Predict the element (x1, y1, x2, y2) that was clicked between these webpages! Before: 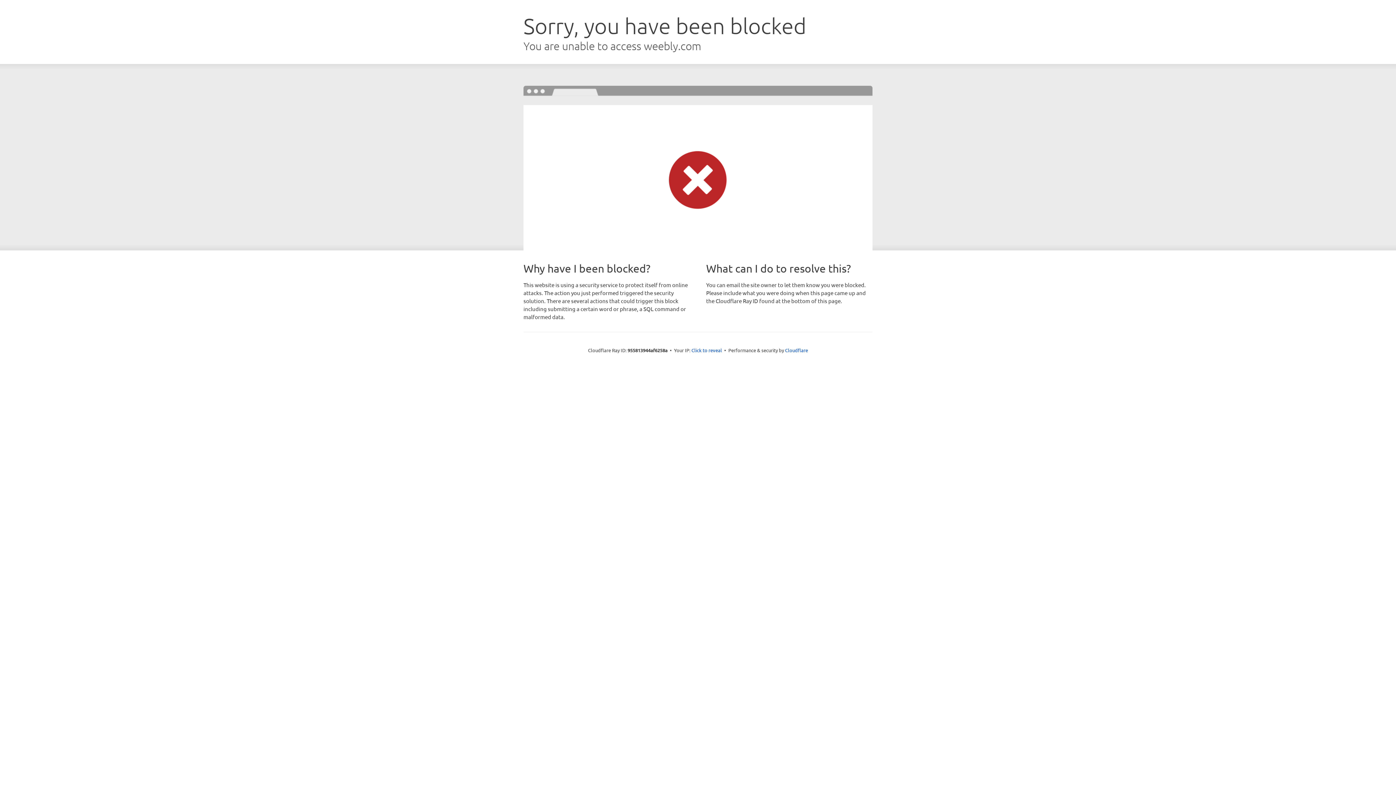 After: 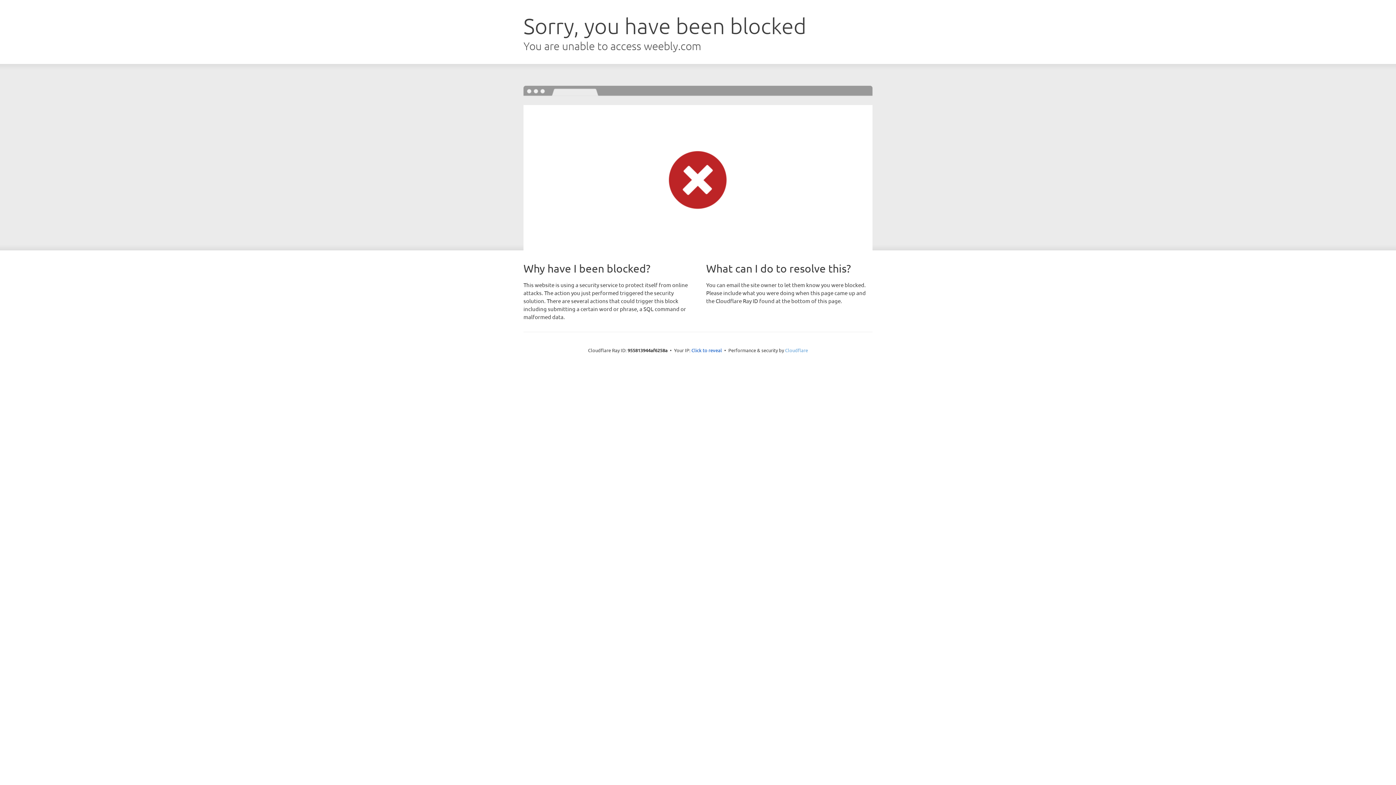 Action: label: Cloudflare bbox: (785, 347, 808, 353)